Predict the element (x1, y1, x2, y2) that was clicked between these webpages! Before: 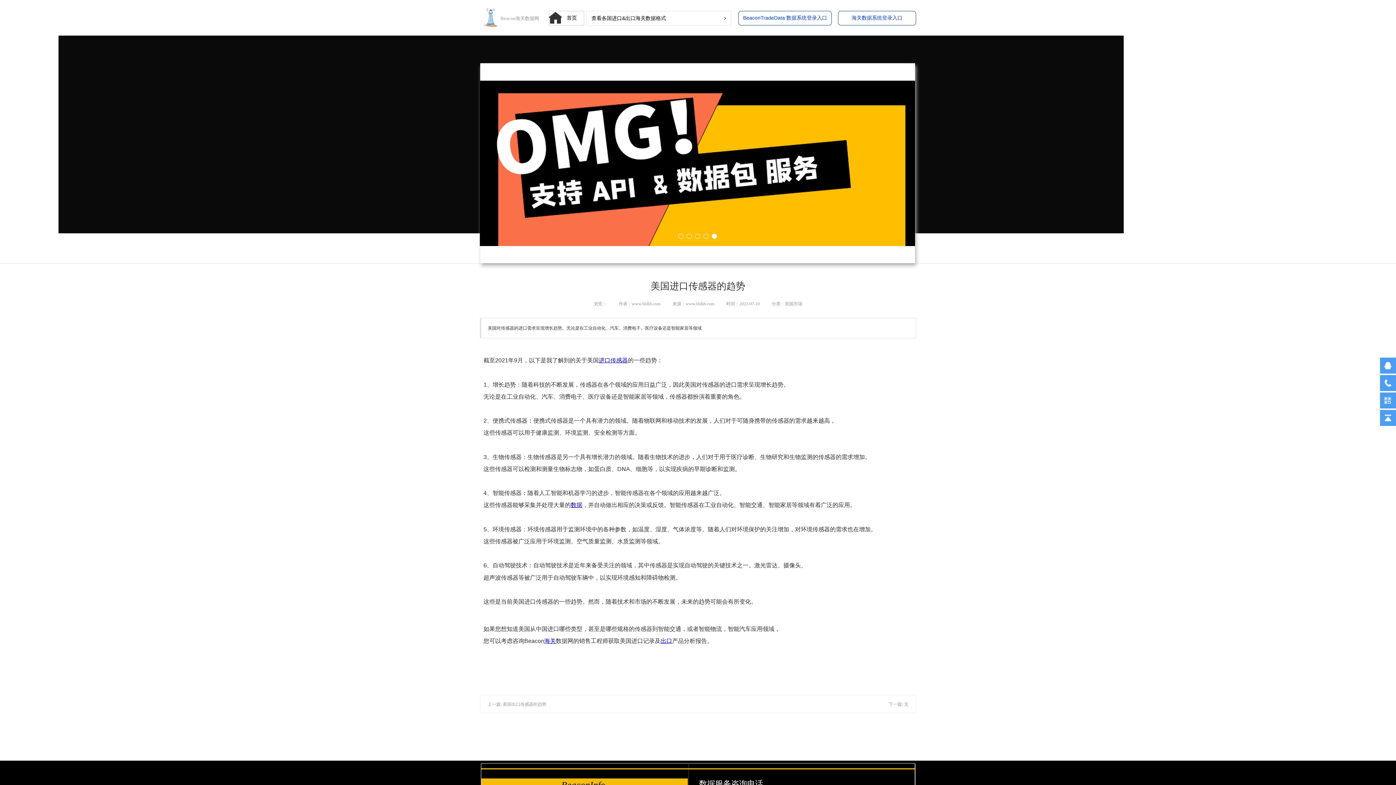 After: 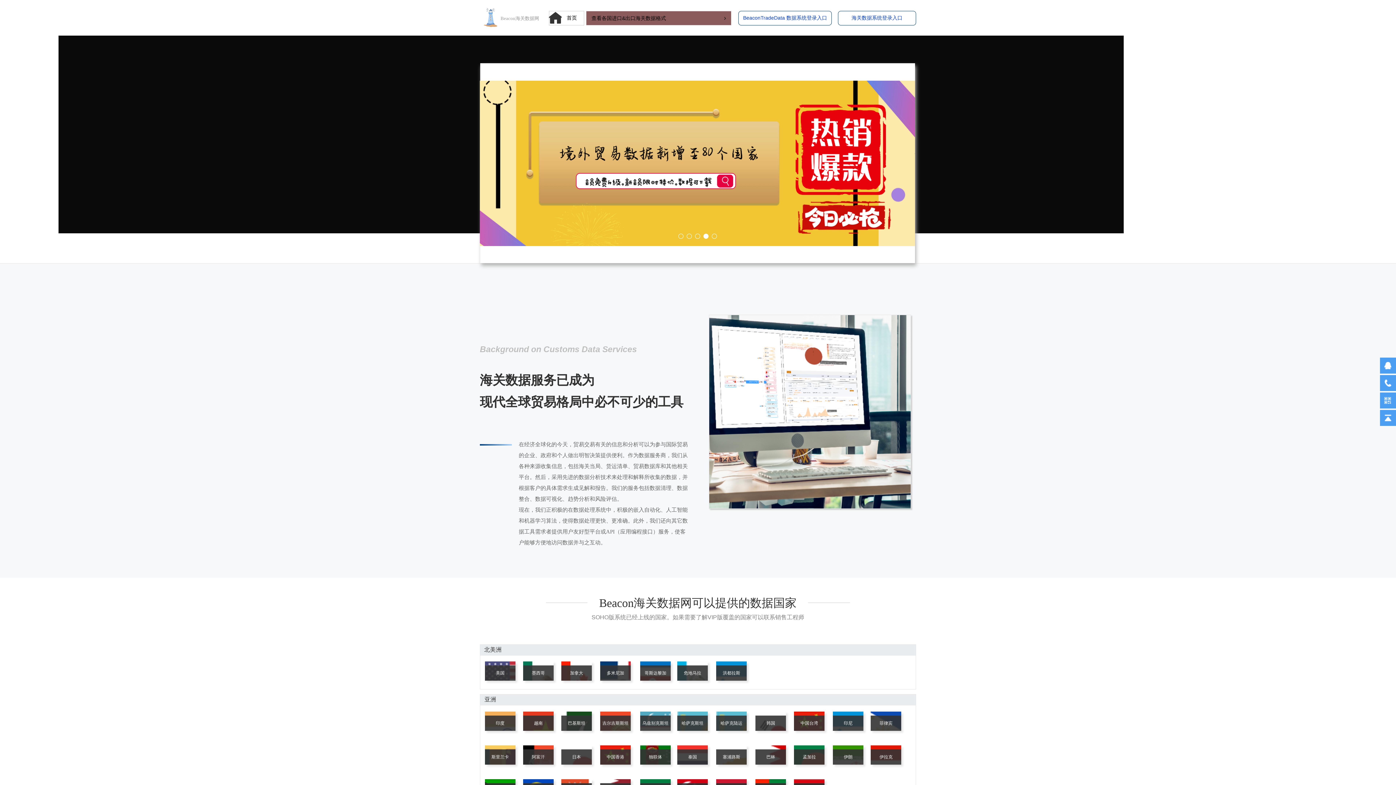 Action: bbox: (586, 11, 731, 25) label: 查看各国进口&出口海关数据格式